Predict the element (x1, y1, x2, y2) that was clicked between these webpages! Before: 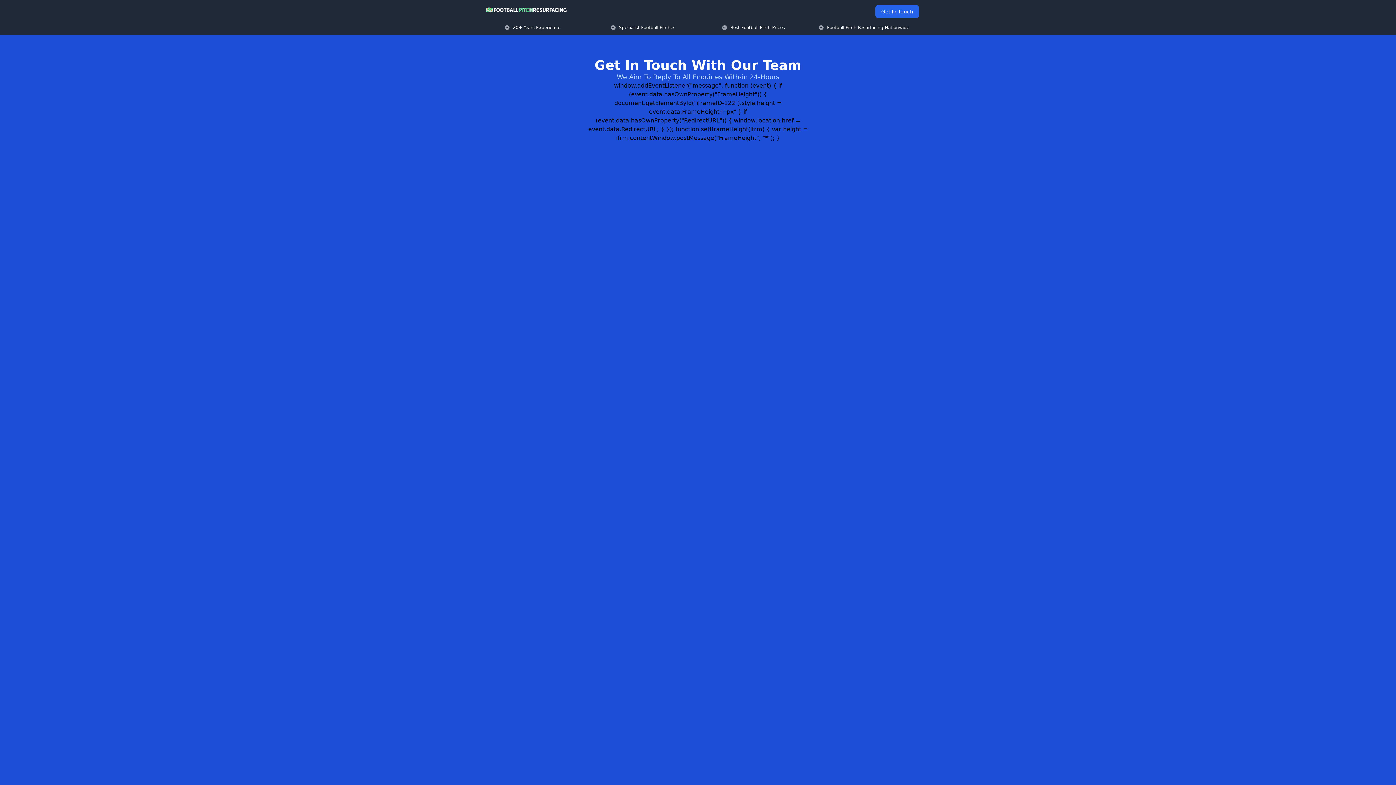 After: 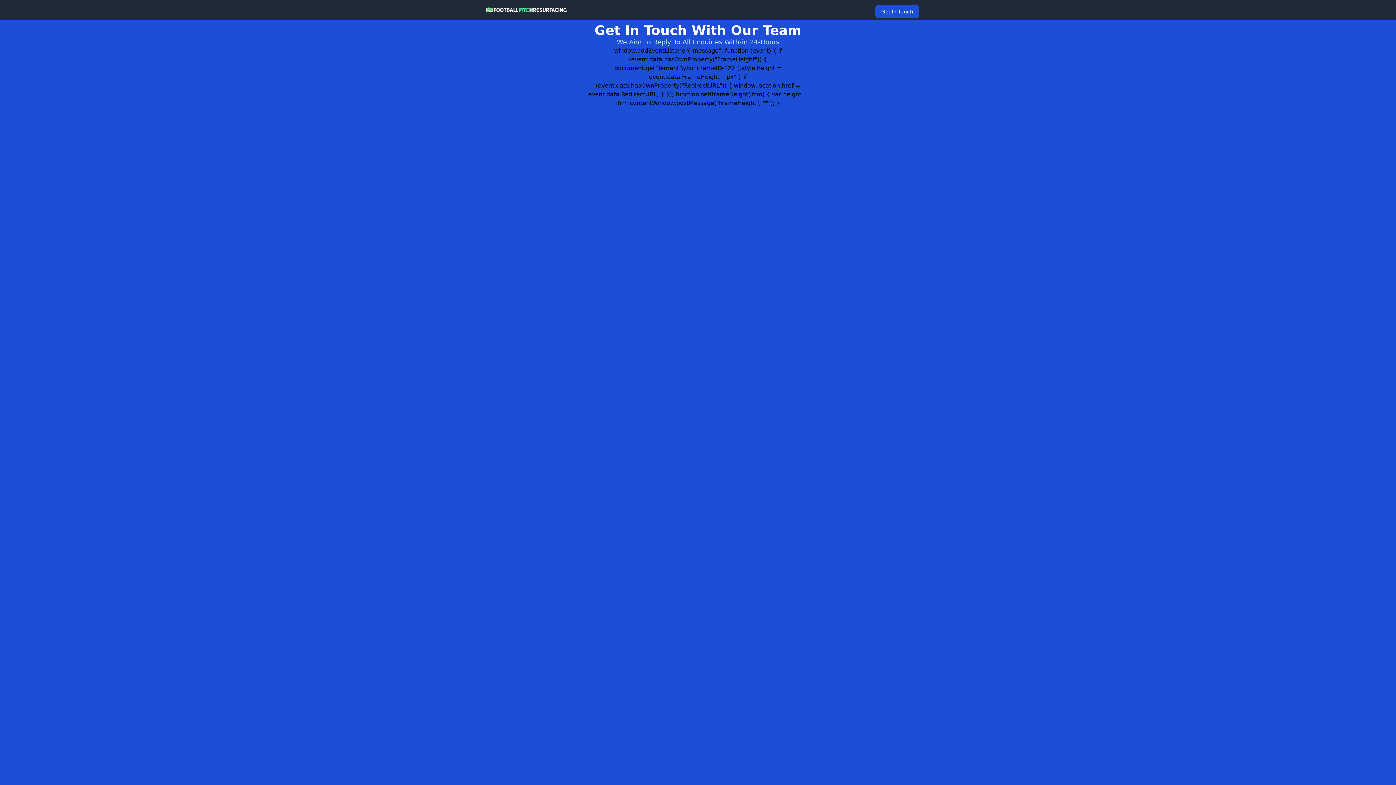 Action: bbox: (875, 5, 919, 18) label: Get In Touch